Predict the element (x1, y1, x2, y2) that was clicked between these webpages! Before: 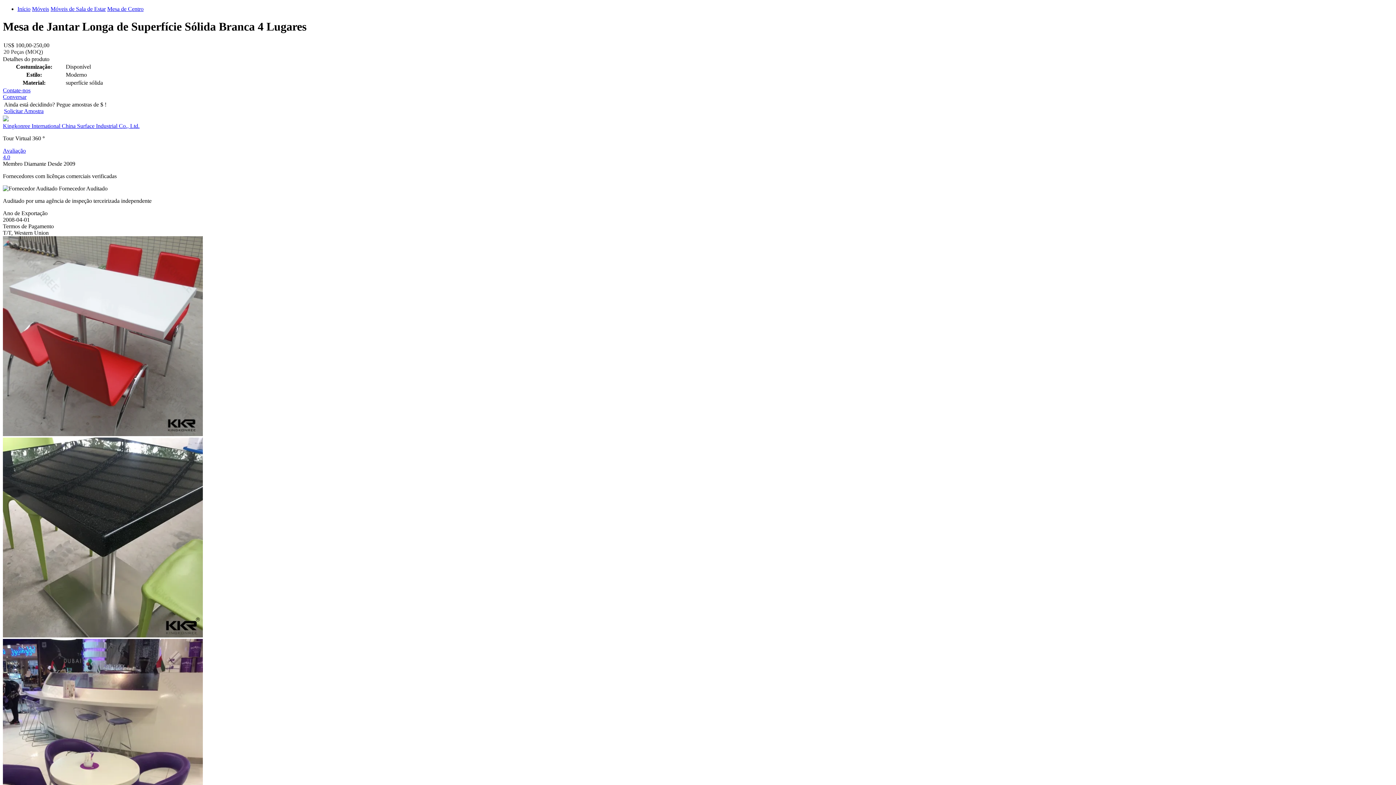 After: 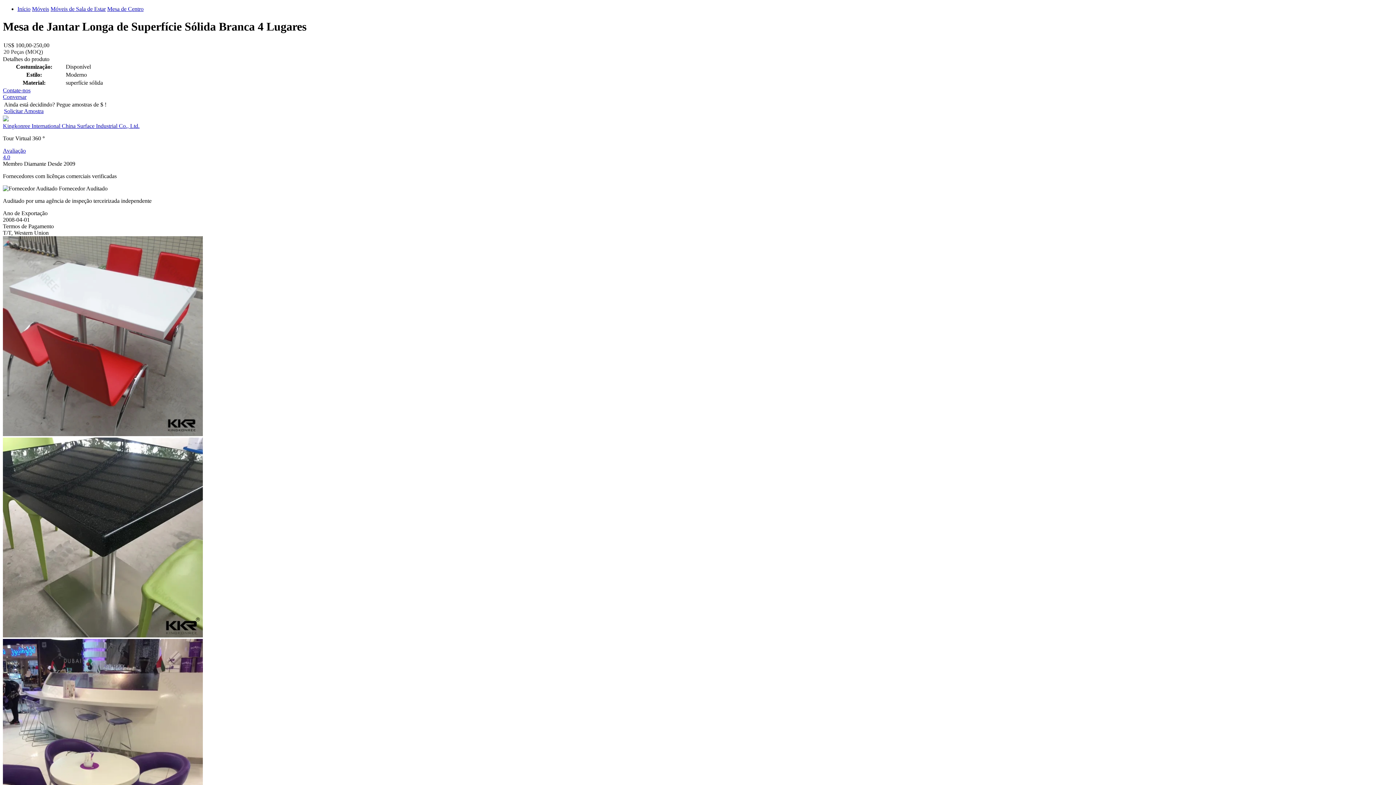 Action: label: Conversar bbox: (2, 93, 26, 99)